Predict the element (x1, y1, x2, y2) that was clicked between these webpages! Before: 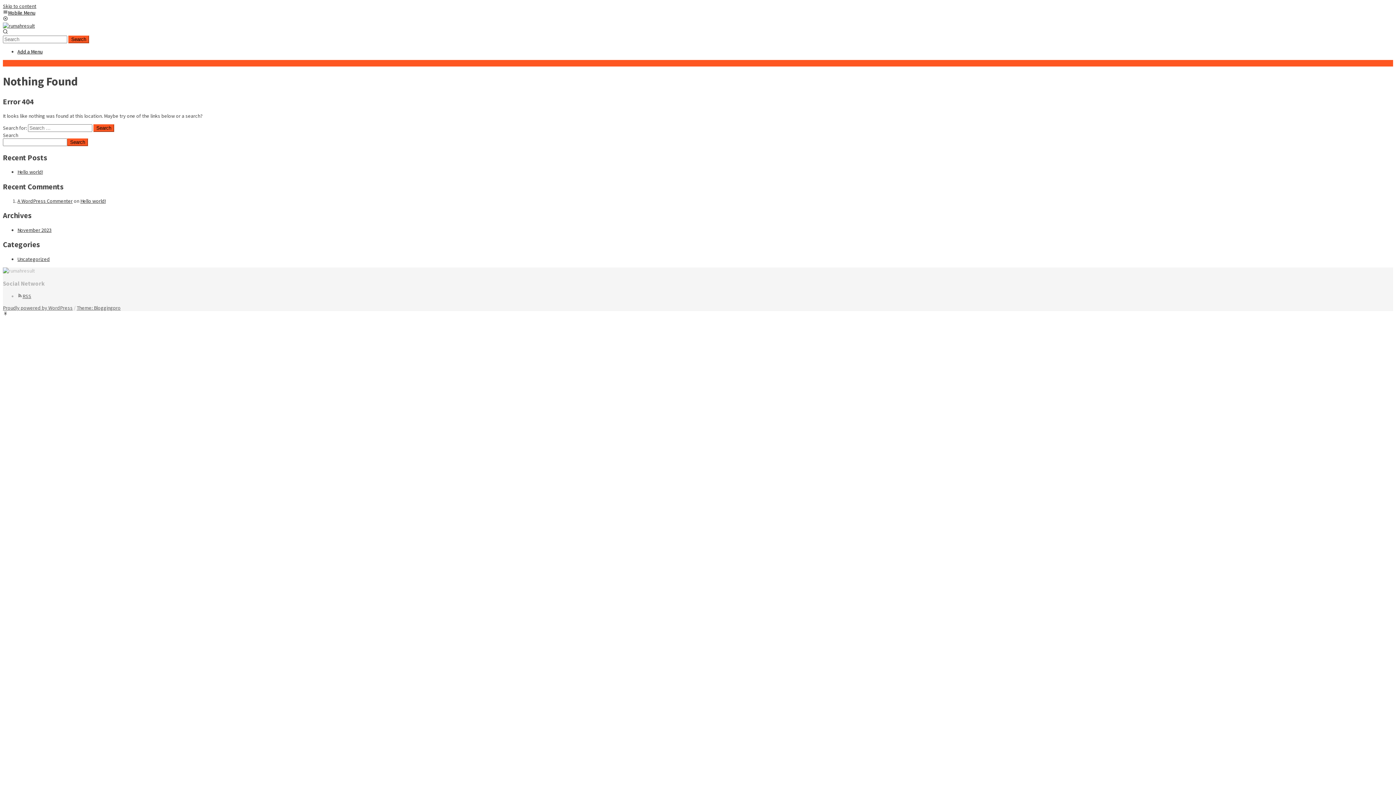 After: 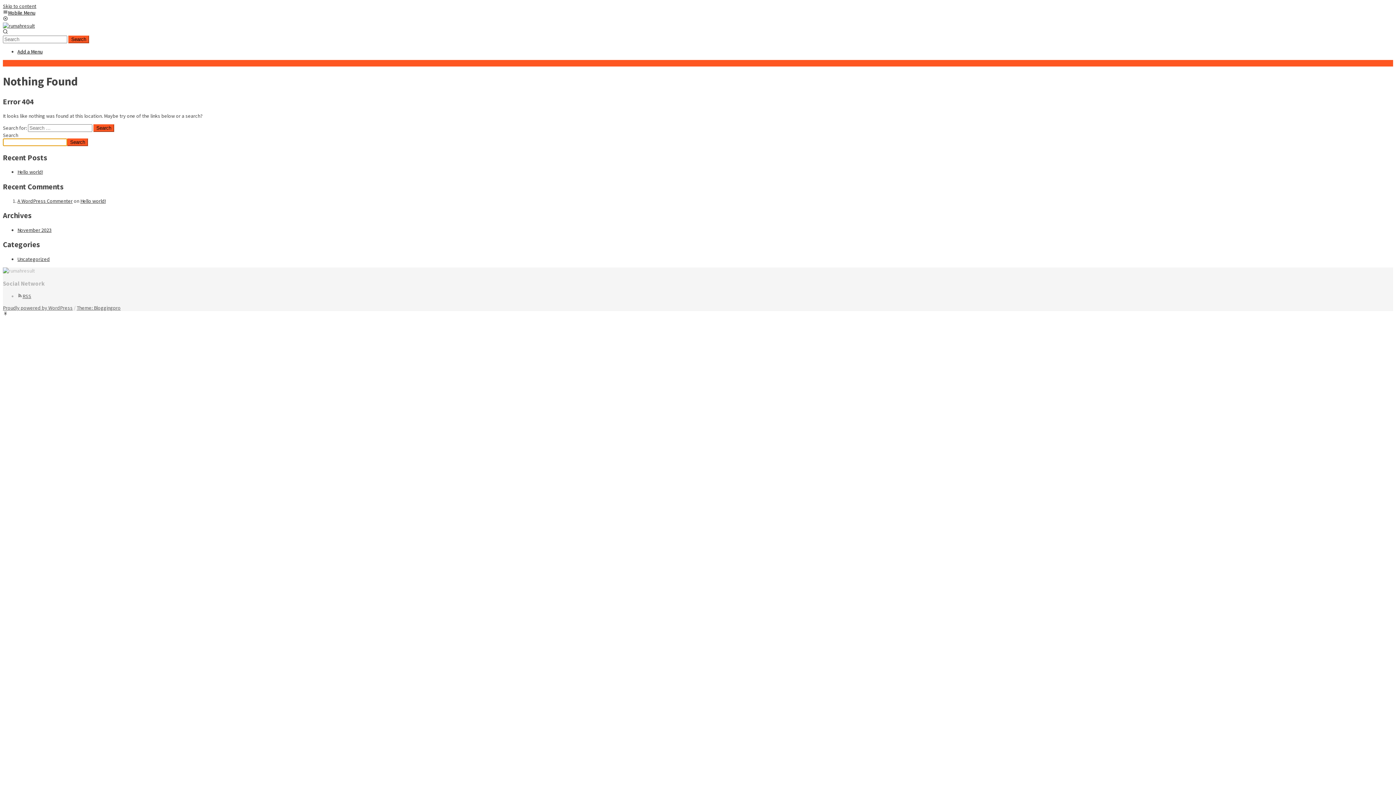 Action: label: Search bbox: (67, 138, 88, 146)